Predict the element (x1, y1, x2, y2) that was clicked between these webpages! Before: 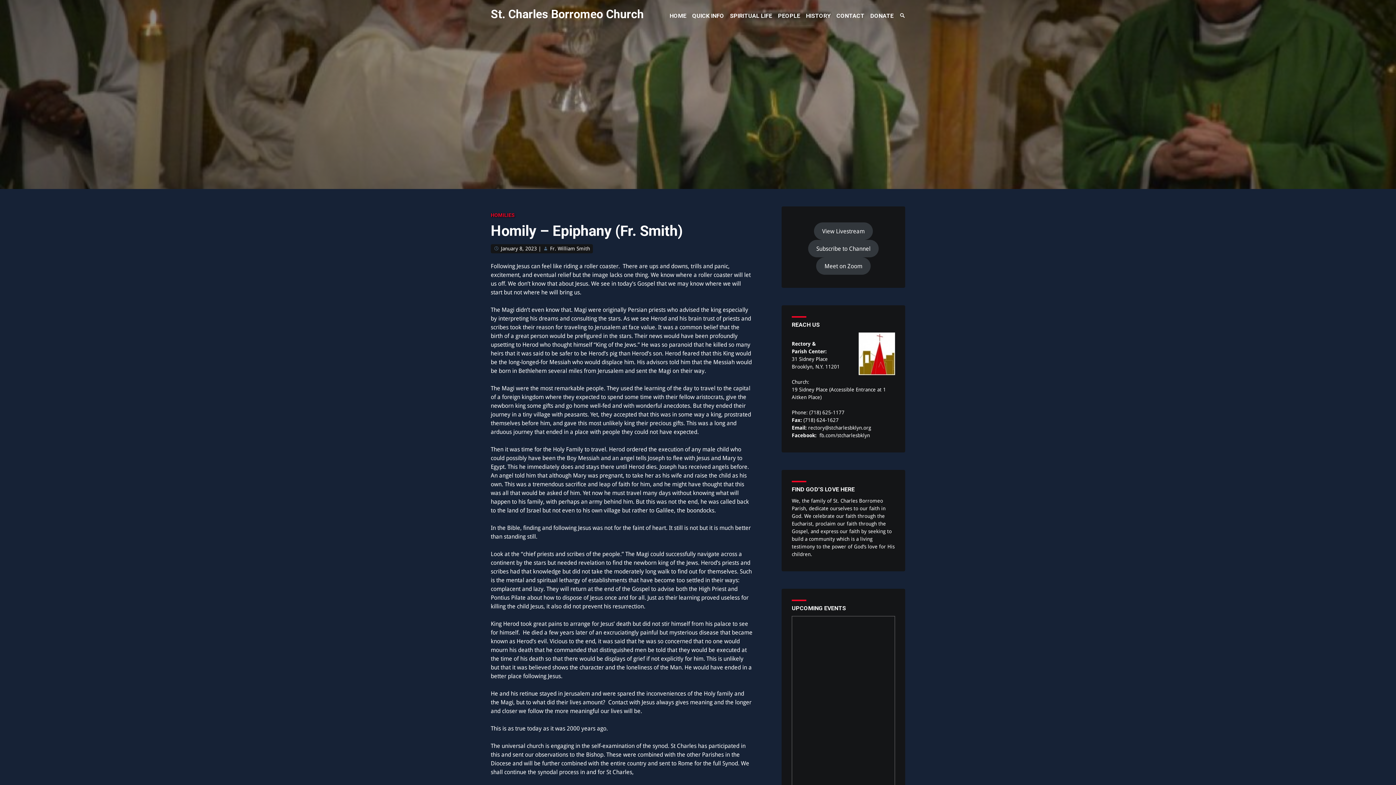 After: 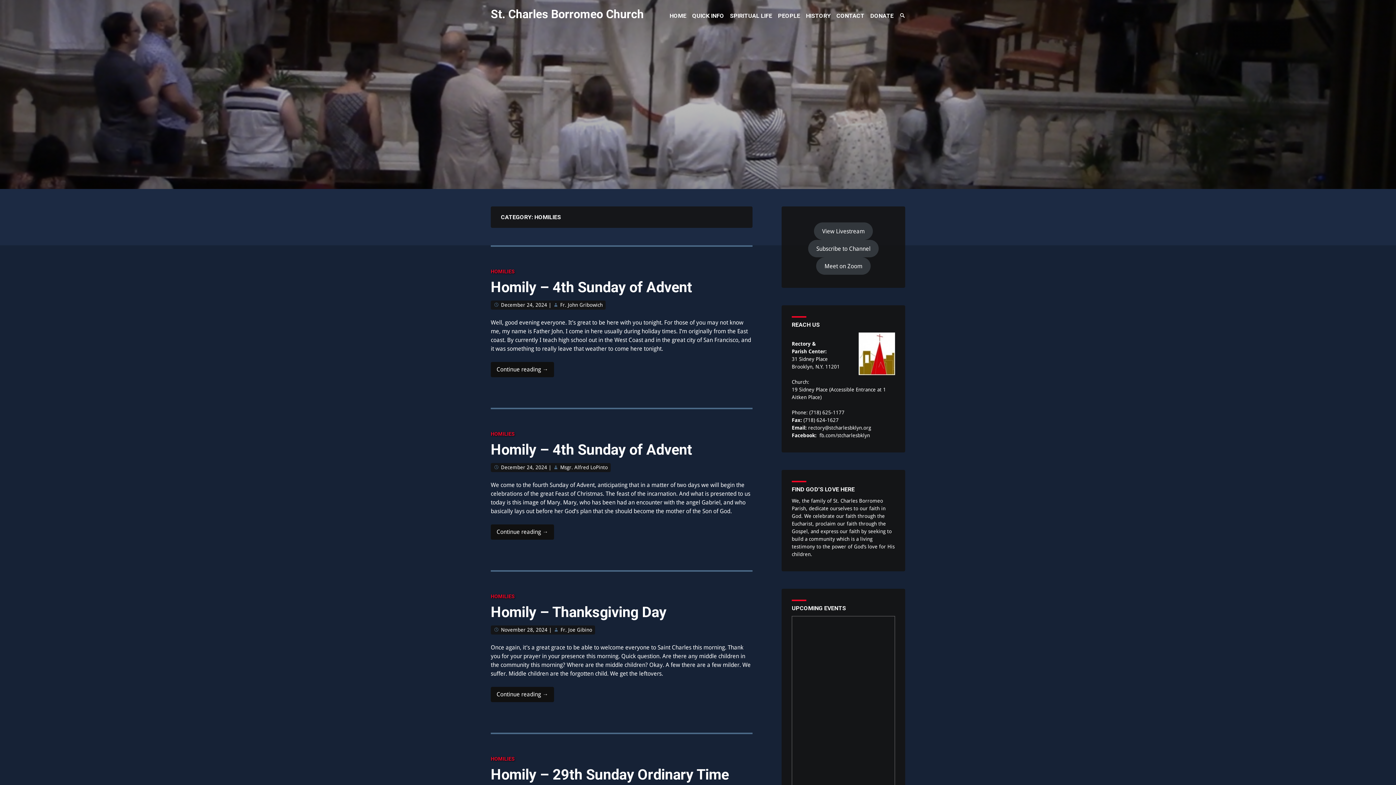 Action: label: HOMILIES bbox: (490, 212, 514, 218)